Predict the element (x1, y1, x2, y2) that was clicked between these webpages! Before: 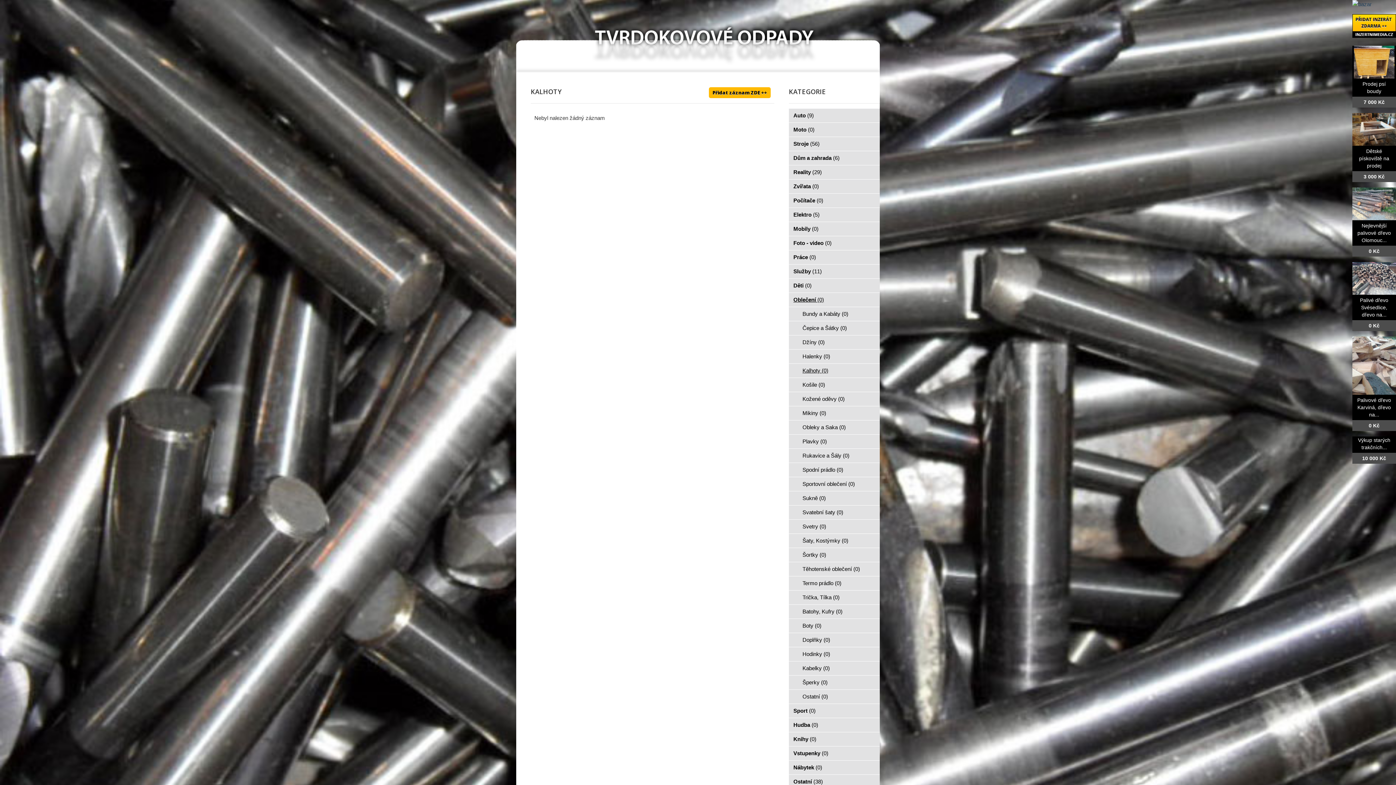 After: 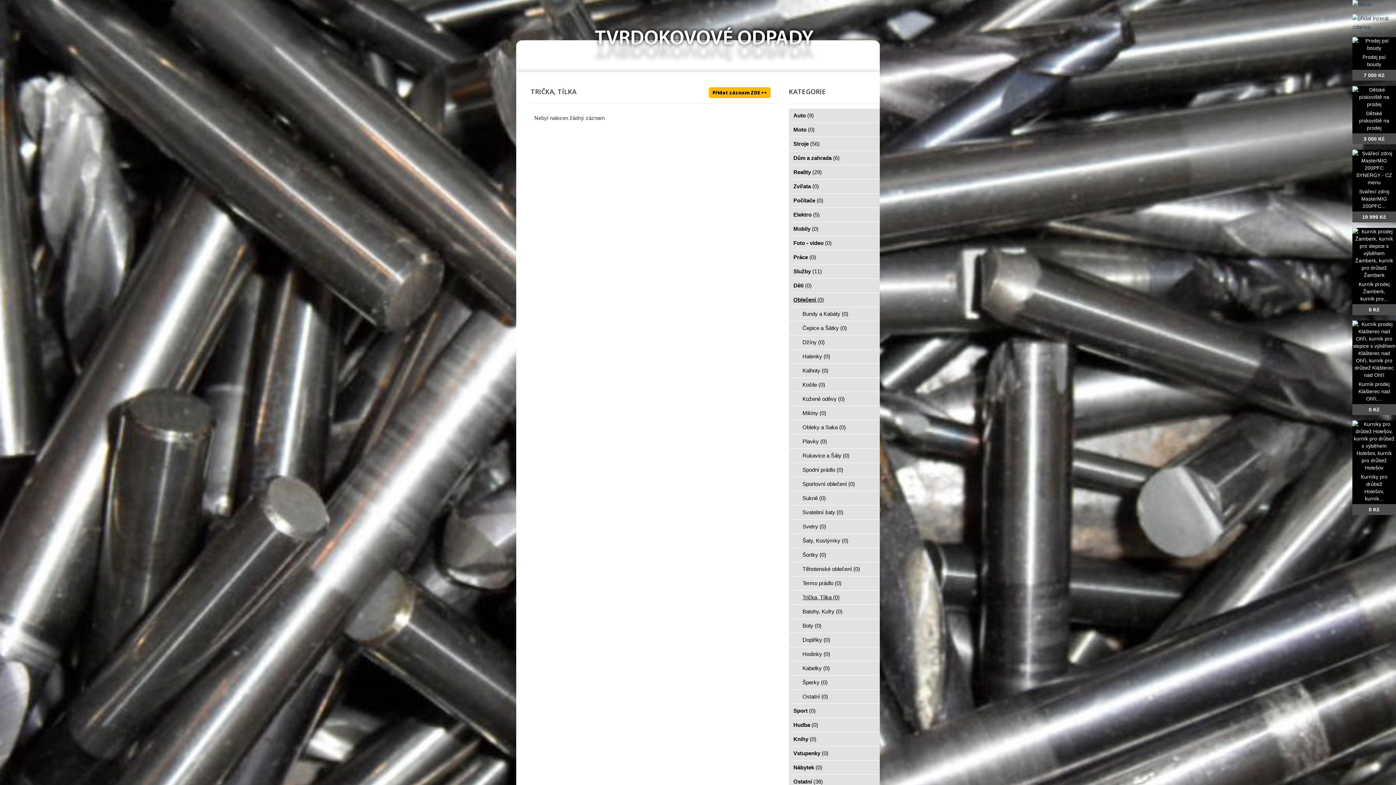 Action: label: Trička, Tílka (0) bbox: (789, 590, 880, 604)